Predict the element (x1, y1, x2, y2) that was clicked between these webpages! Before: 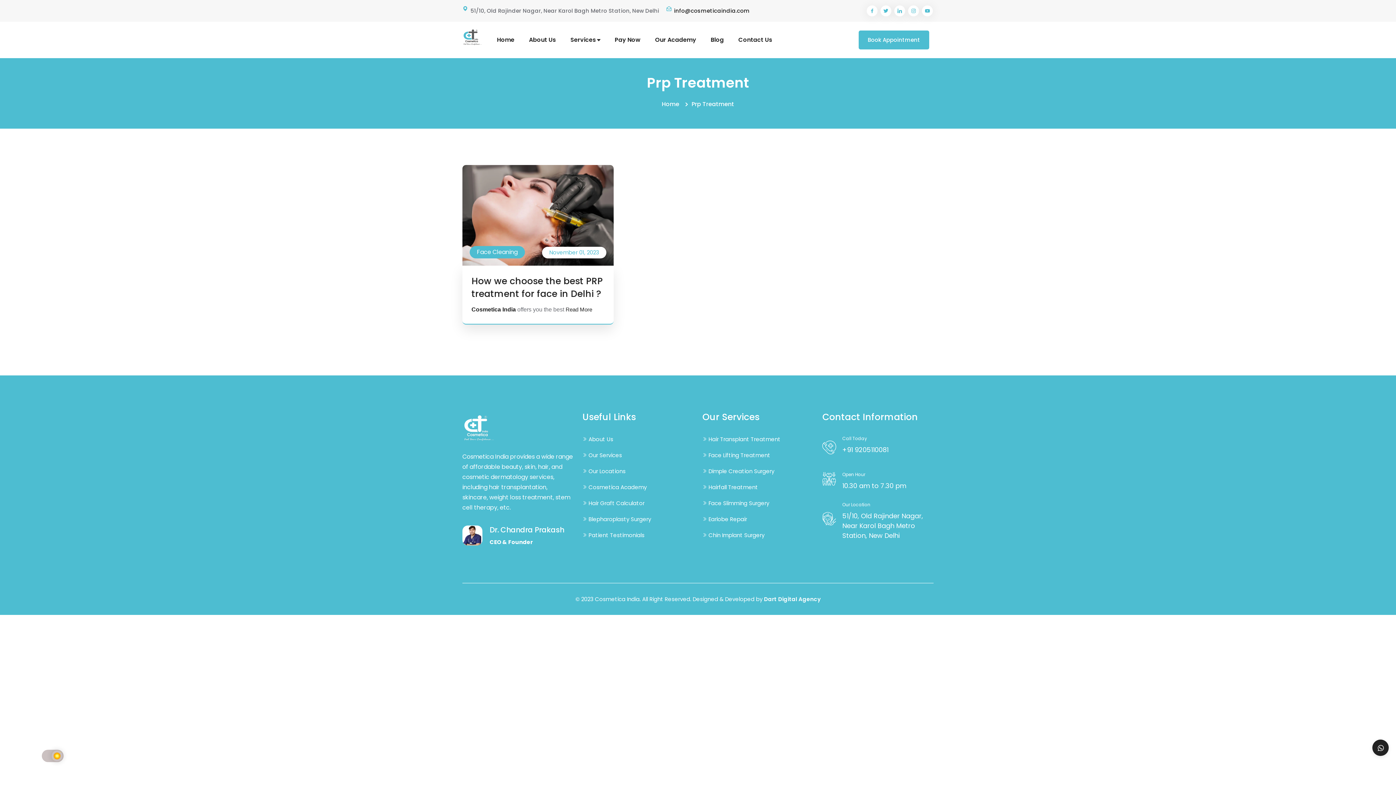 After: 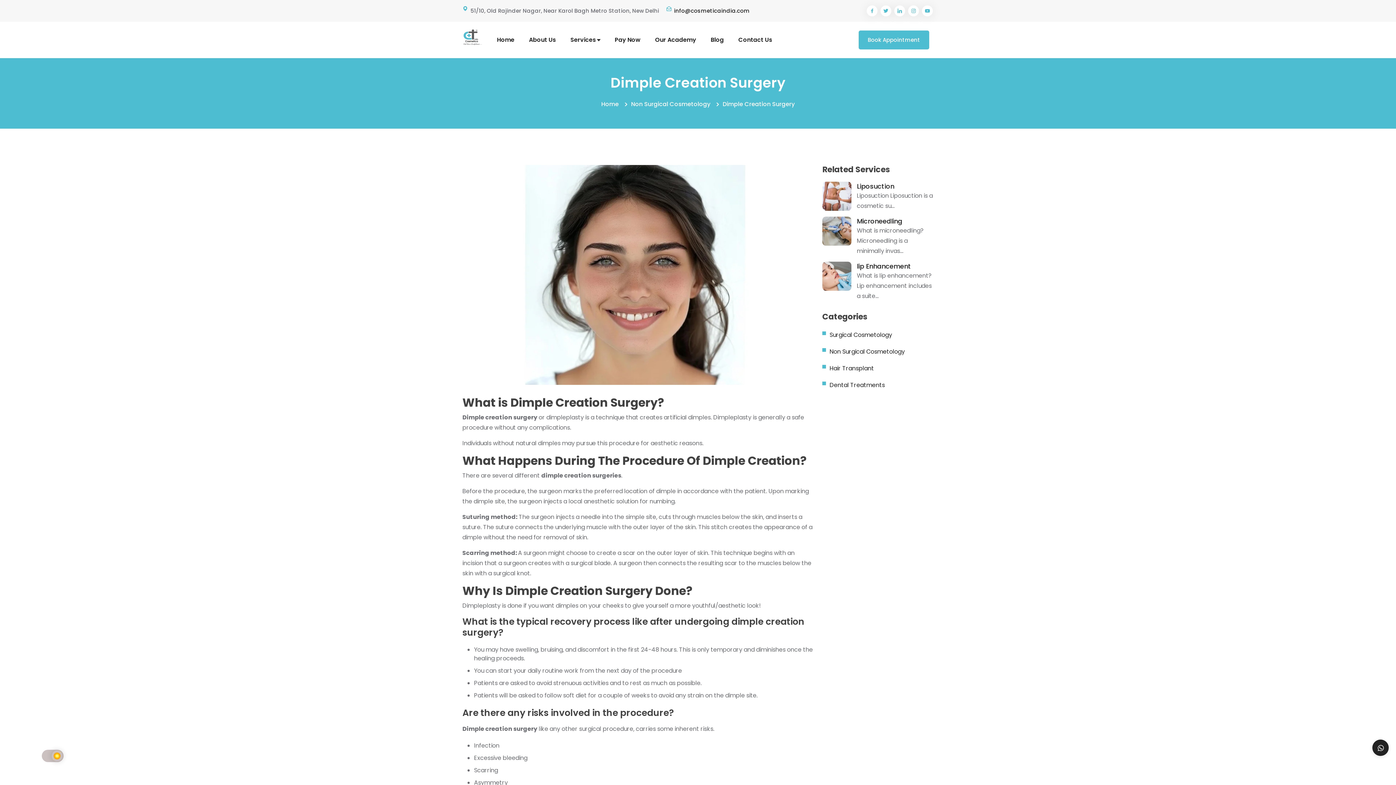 Action: bbox: (702, 467, 774, 475) label: Dimple Creation Surgery